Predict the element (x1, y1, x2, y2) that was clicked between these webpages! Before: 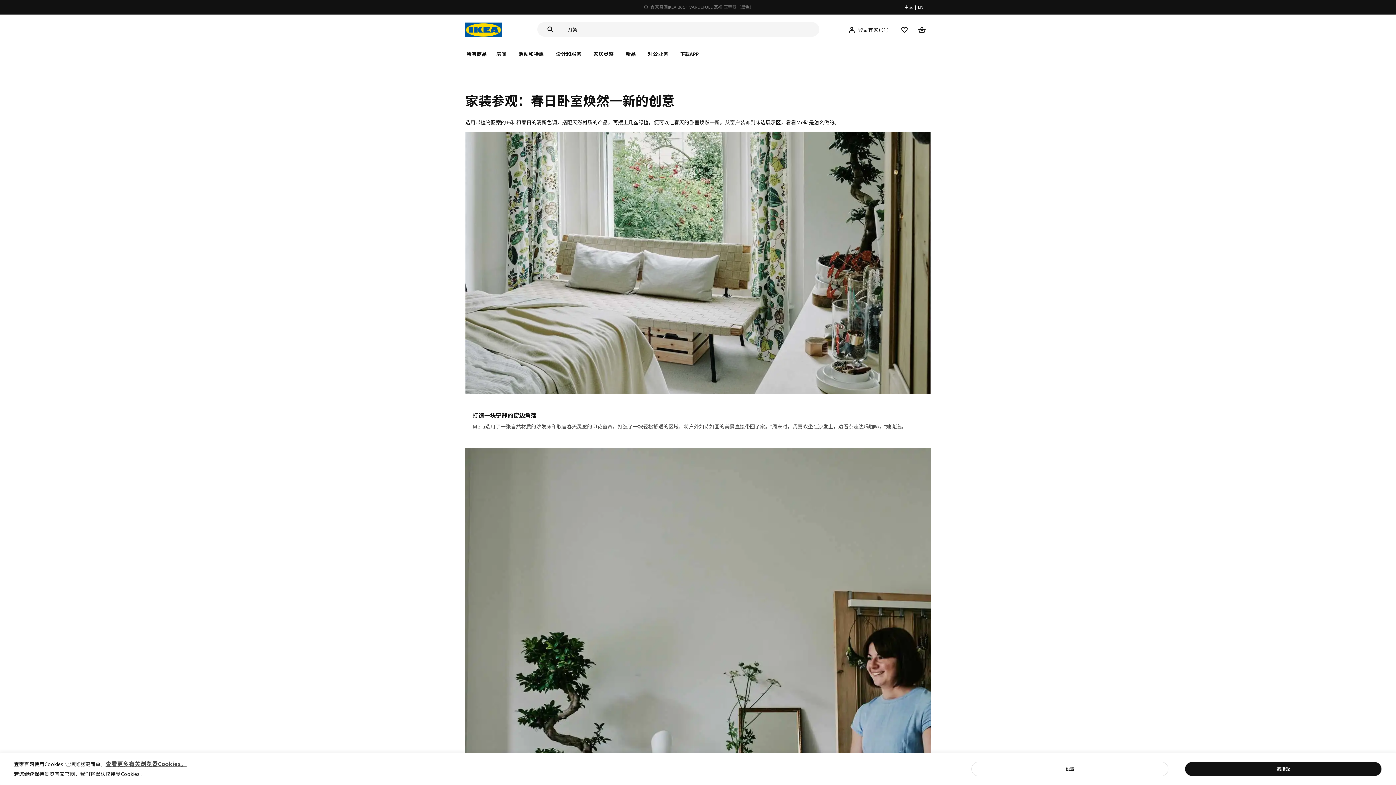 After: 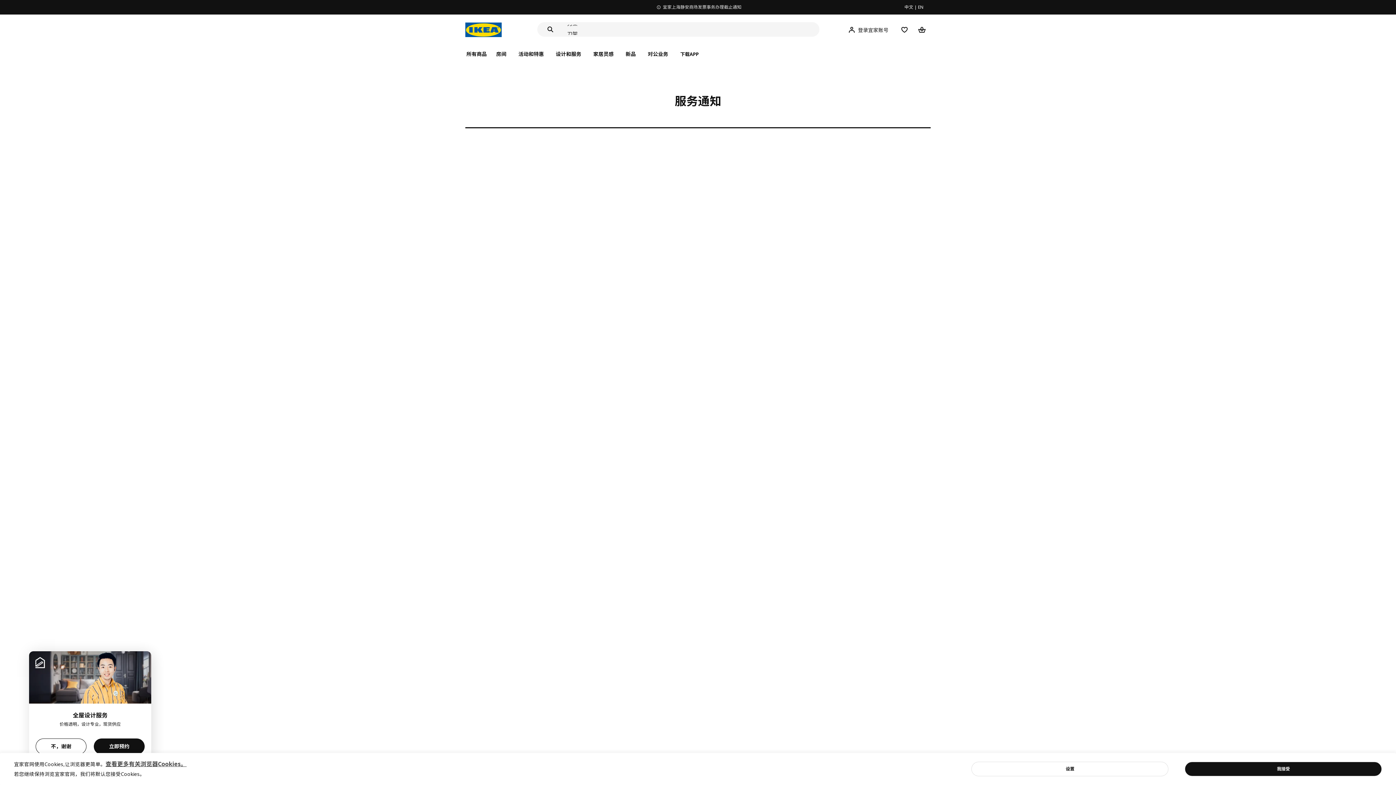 Action: bbox: (656, 0, 741, 14) label: 宜家上海静安商场发票事务办理截止通知